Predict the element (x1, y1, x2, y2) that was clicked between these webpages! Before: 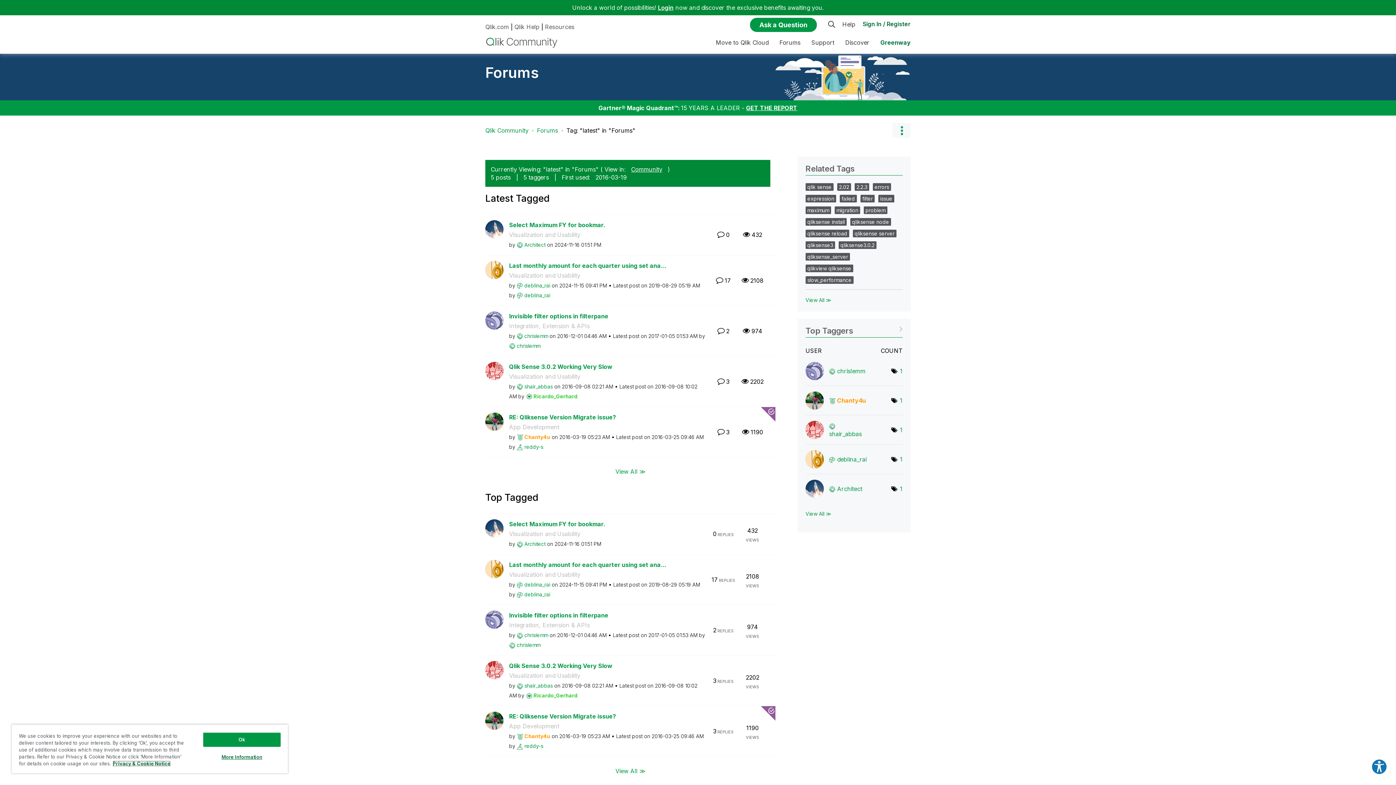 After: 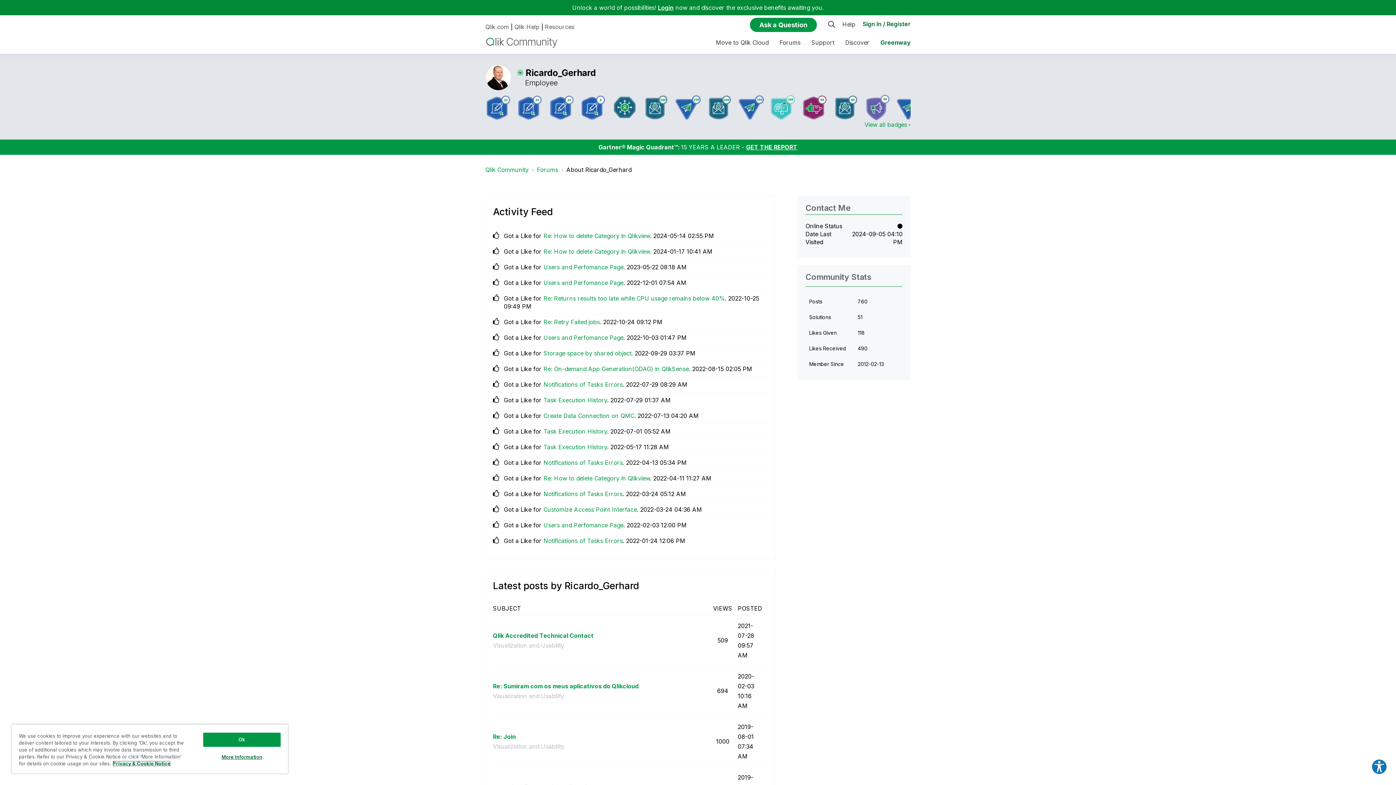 Action: label: View Profile of Ricardo_Gerhard bbox: (533, 393, 577, 399)